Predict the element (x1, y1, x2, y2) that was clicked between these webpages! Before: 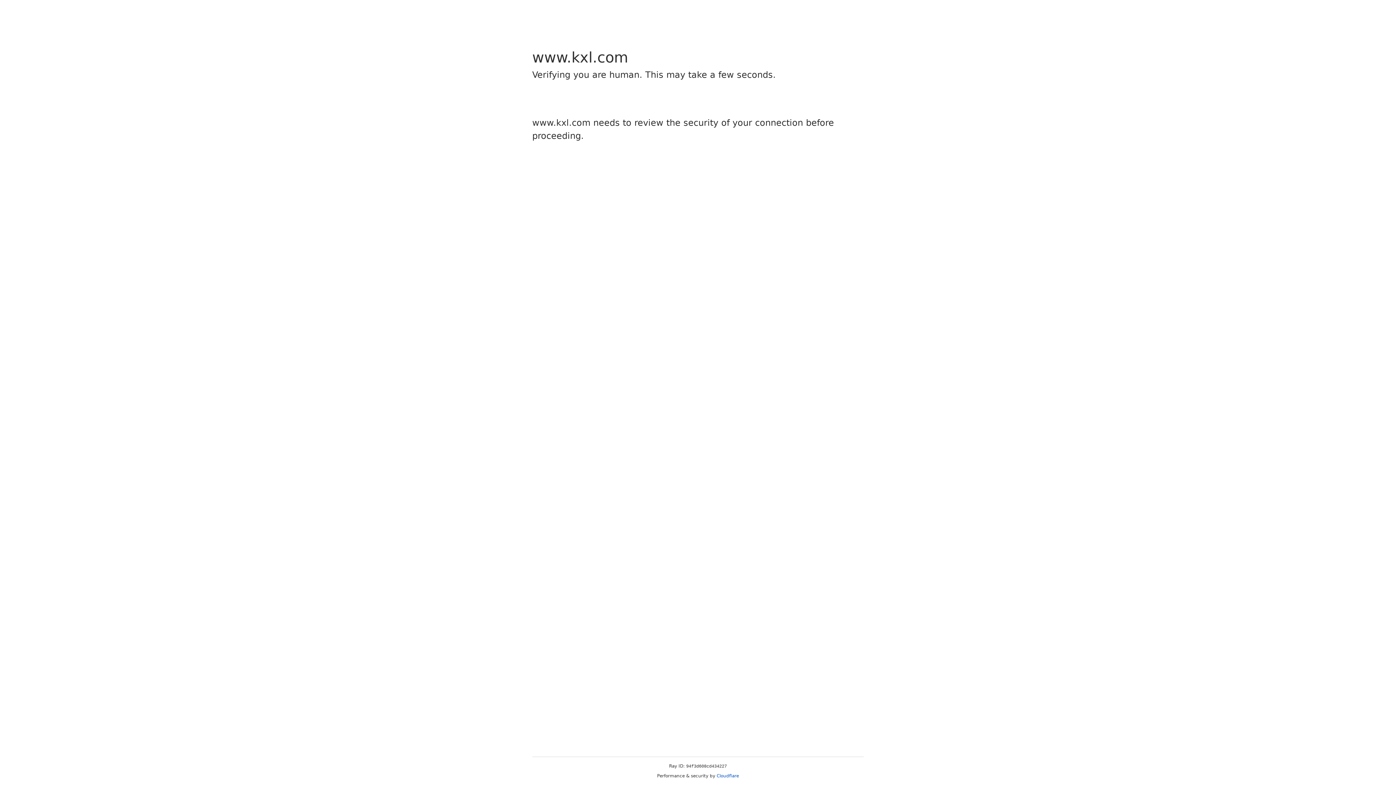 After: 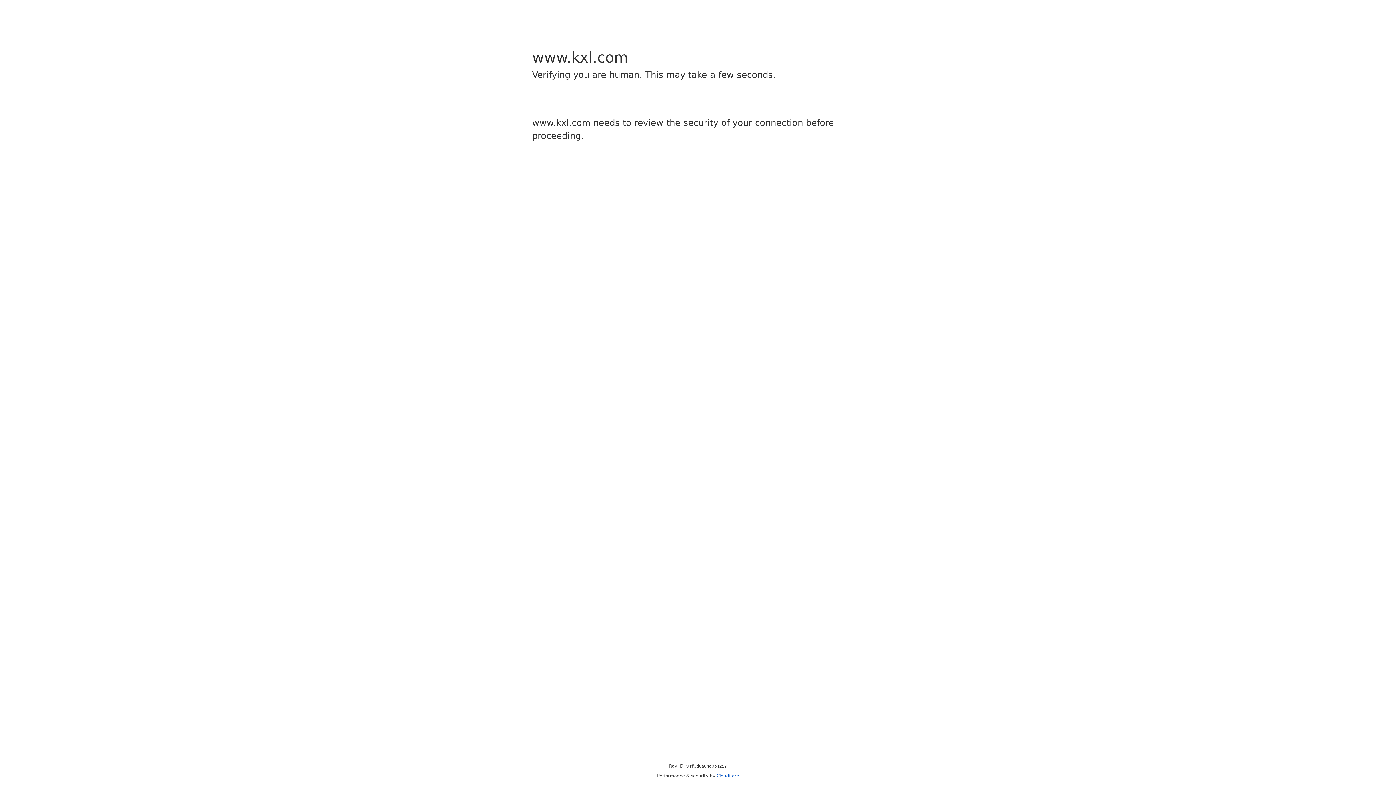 Action: label: Cloudflare bbox: (716, 773, 739, 778)